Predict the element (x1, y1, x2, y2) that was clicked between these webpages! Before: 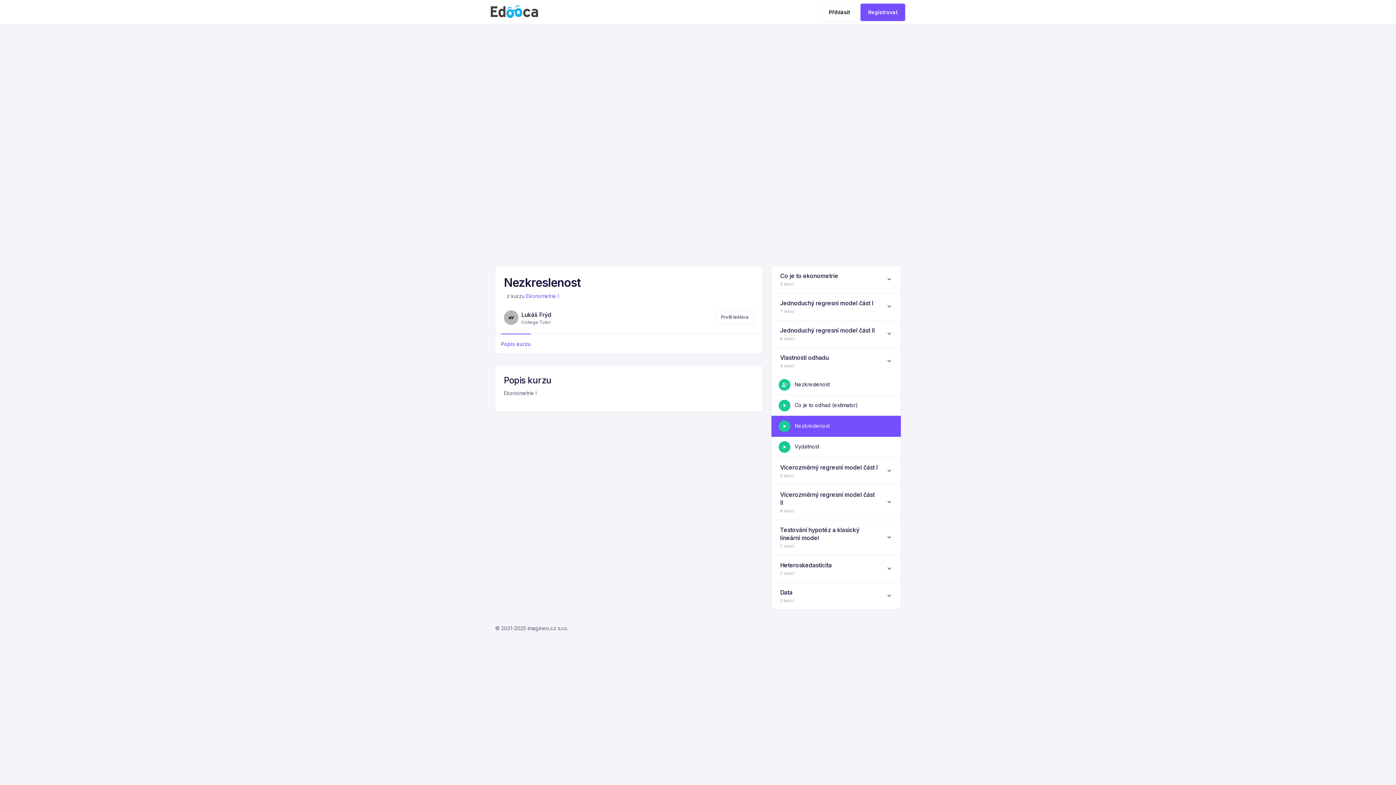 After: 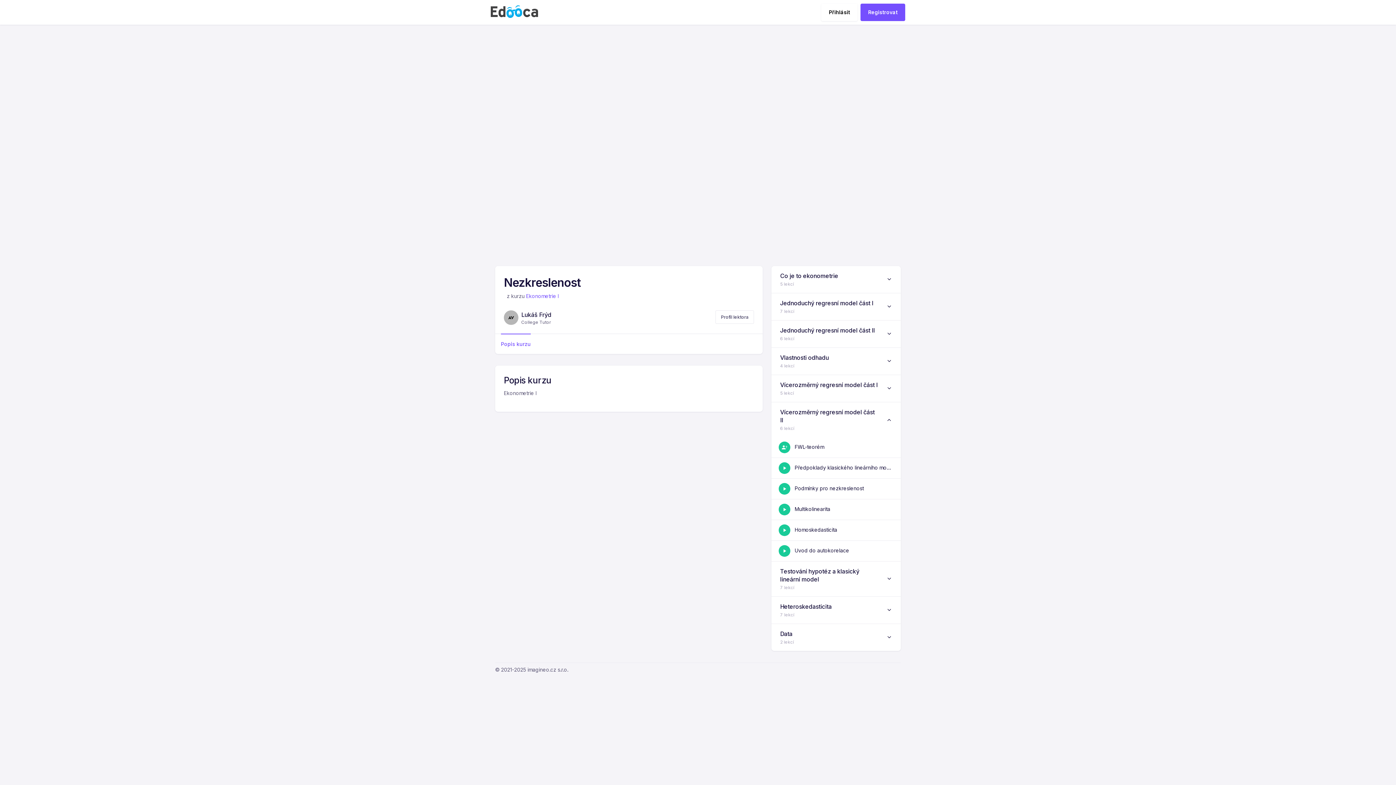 Action: bbox: (771, 485, 901, 520) label: Vícerozměrný regresní model část II

6 lekcí